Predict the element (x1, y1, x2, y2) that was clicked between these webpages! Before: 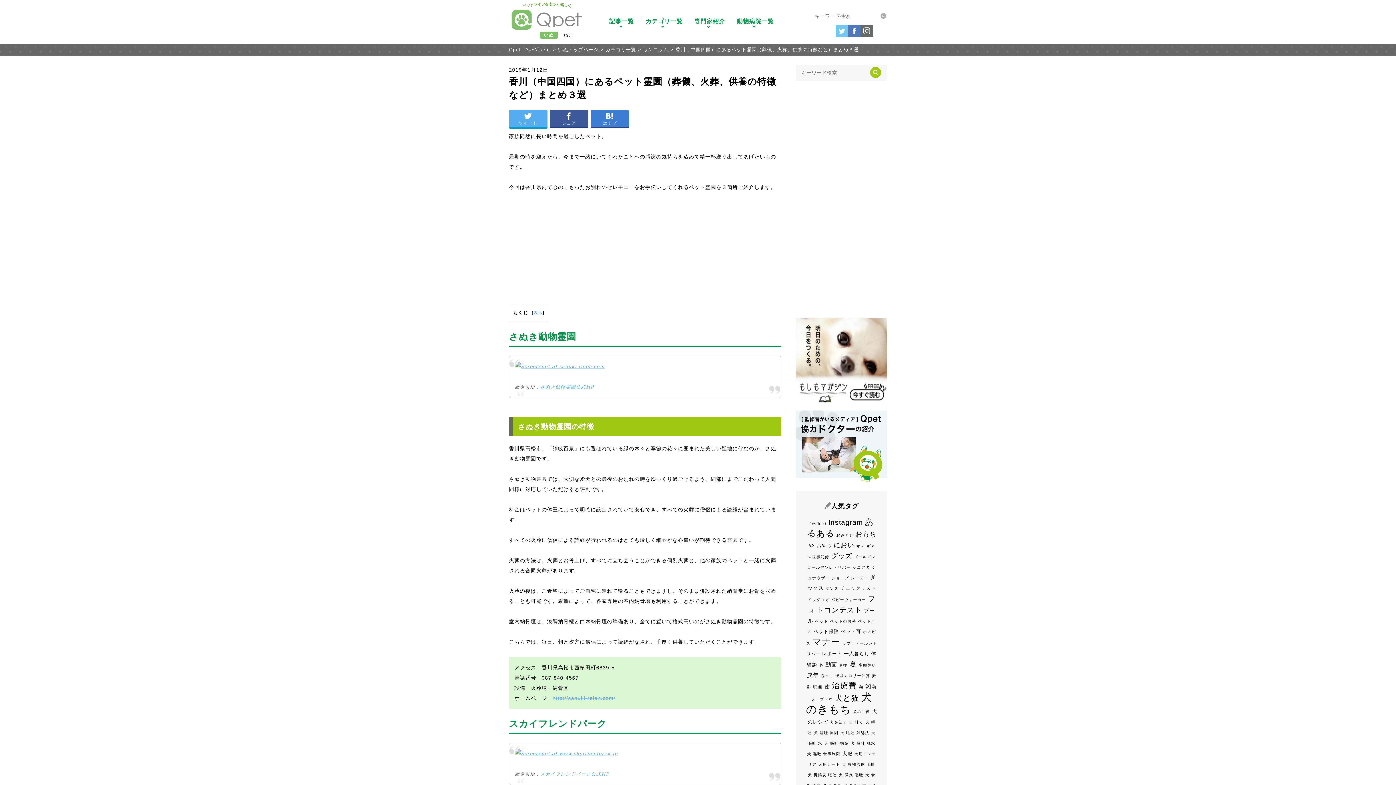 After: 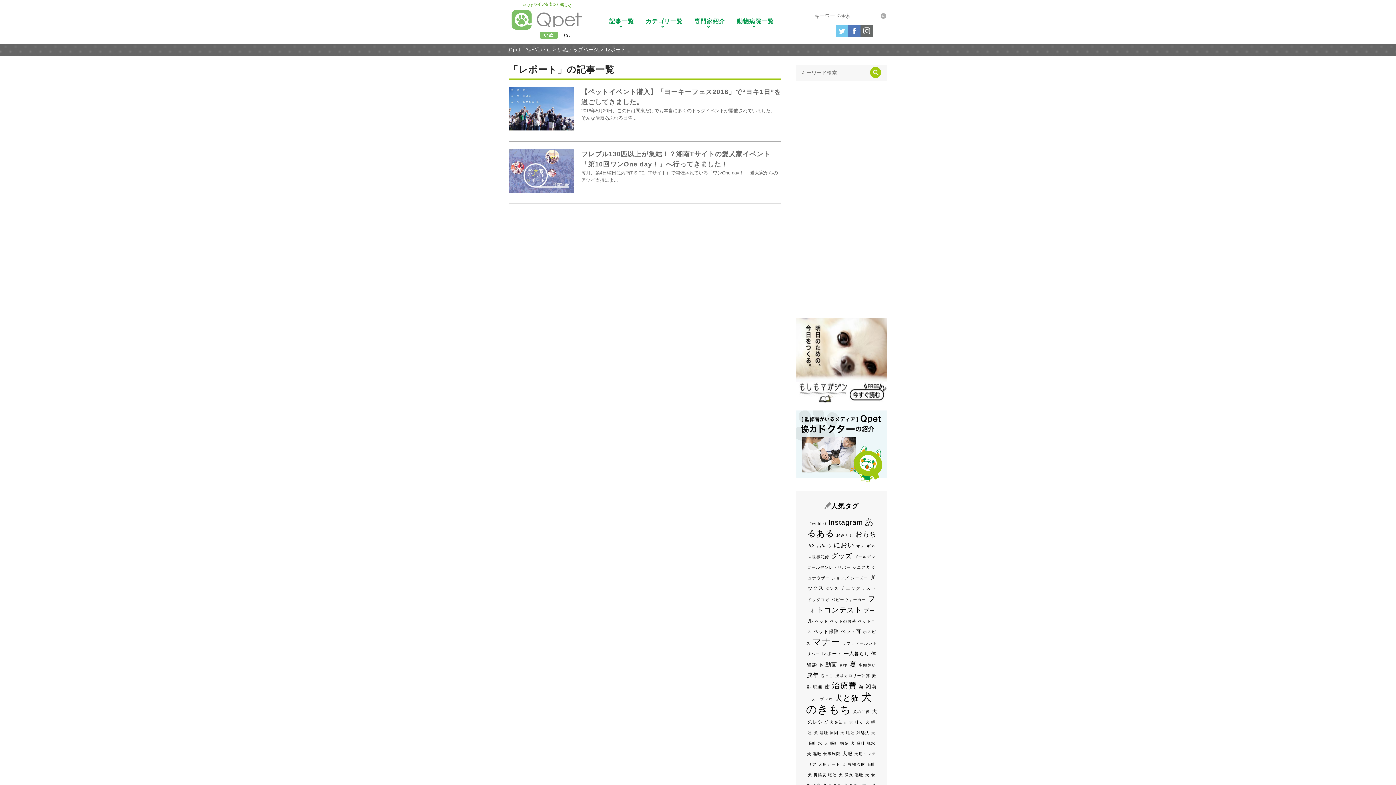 Action: bbox: (822, 651, 842, 656) label: レポート (2個の項目)